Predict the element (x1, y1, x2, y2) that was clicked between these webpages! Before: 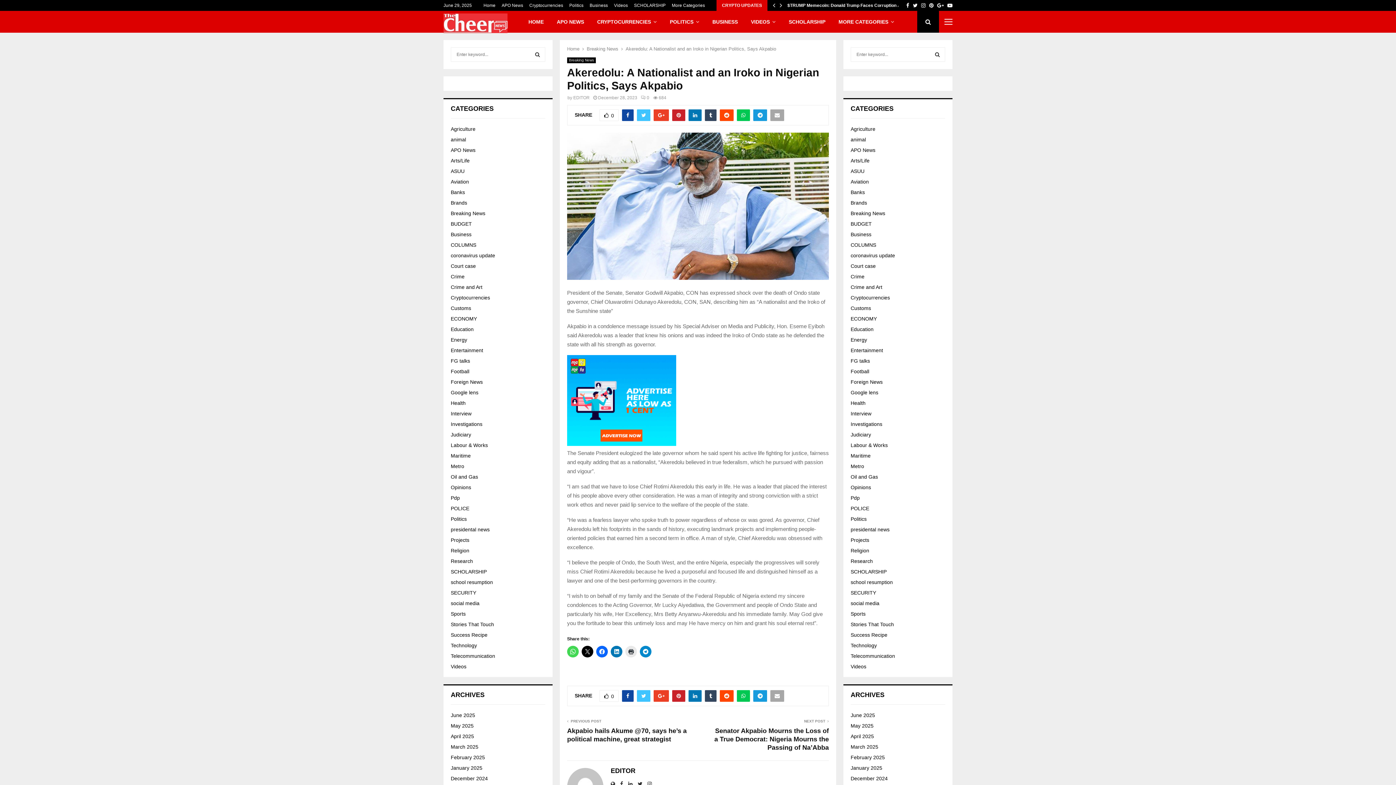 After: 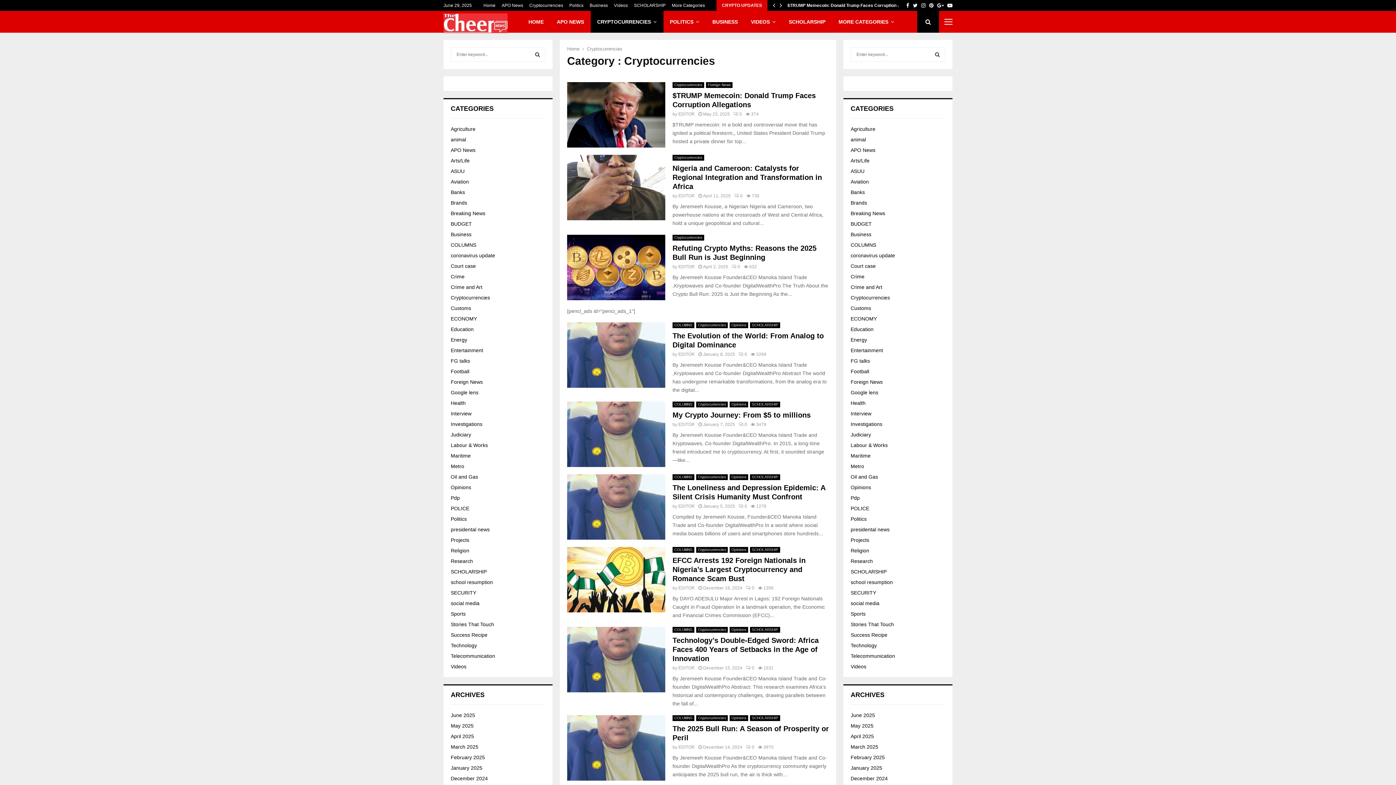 Action: bbox: (850, 294, 890, 300) label: Cryptocurrencies